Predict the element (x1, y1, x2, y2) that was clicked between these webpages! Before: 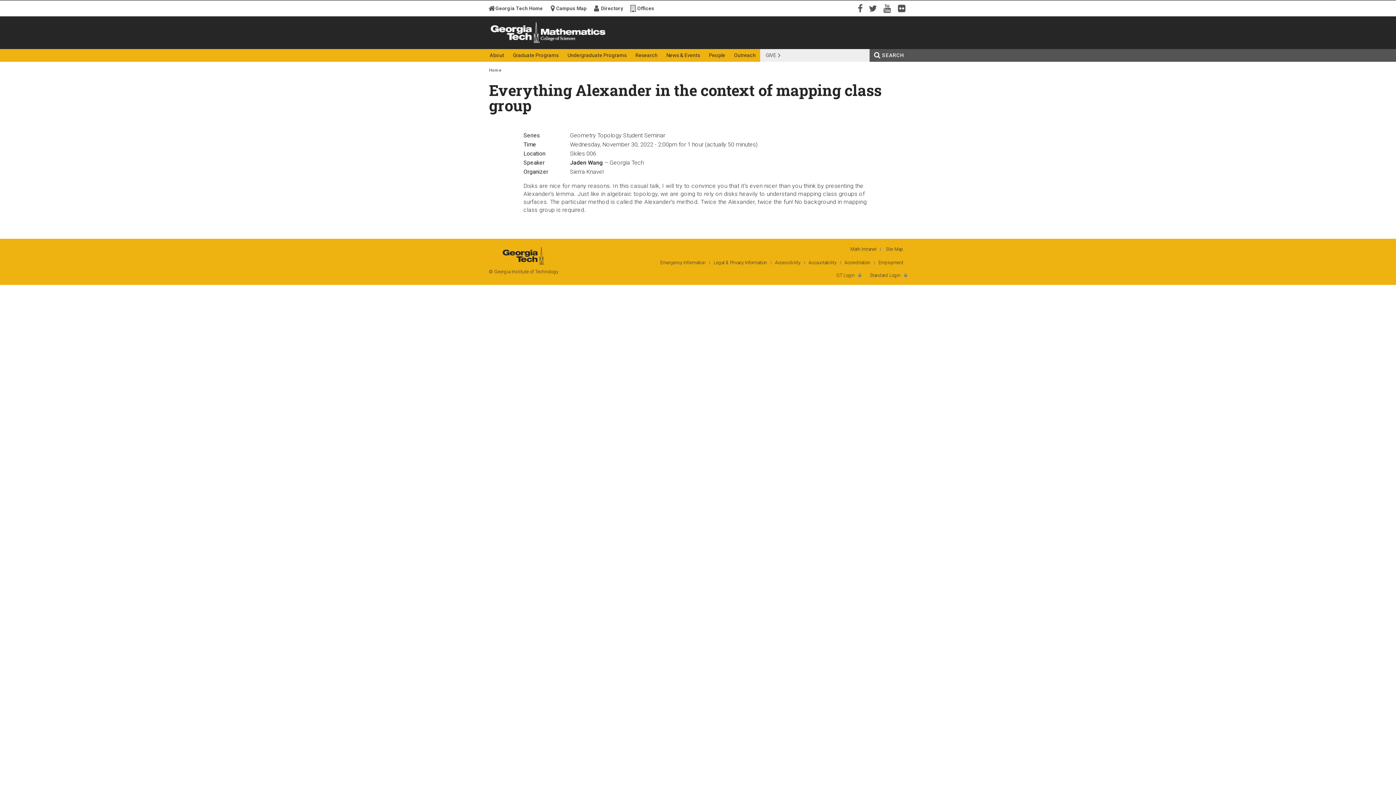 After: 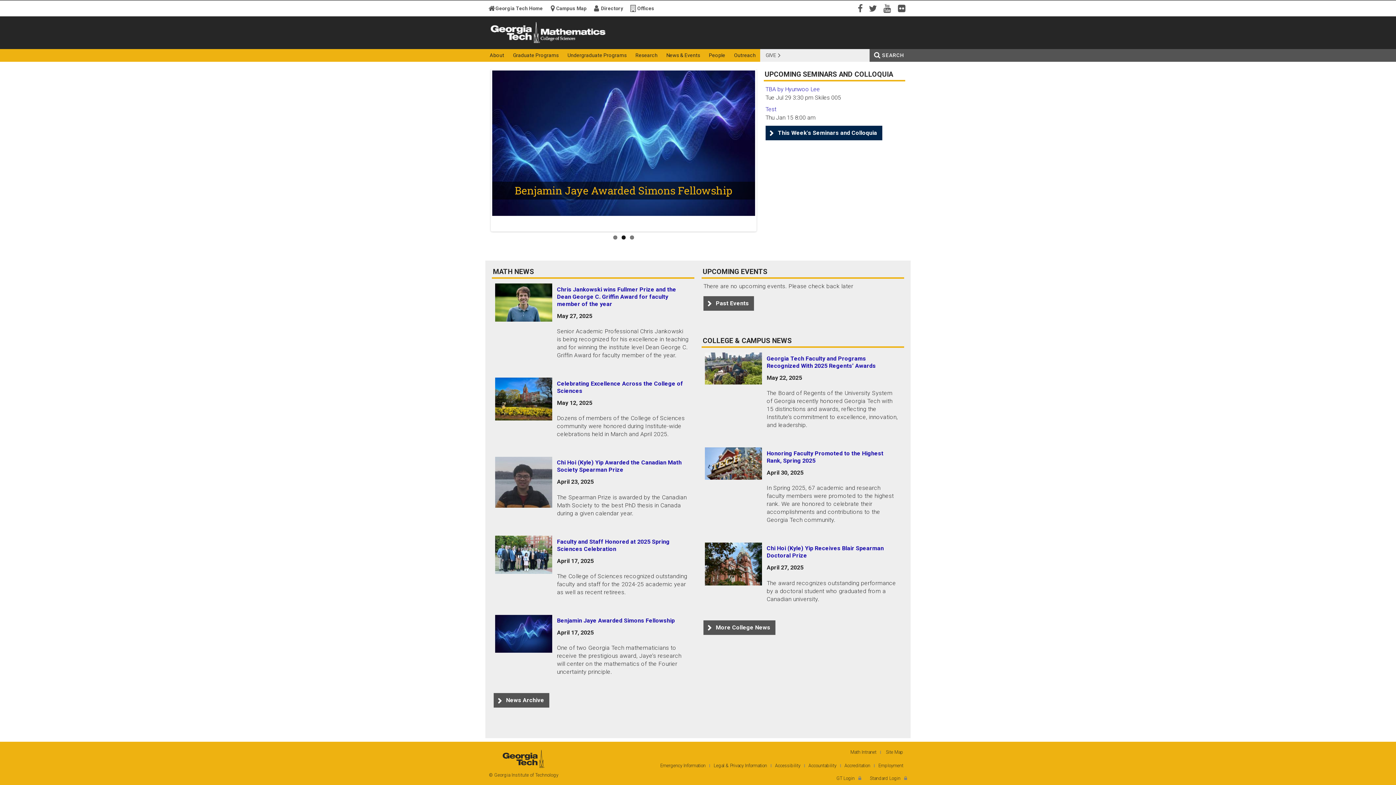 Action: label: College of Sciences bbox: (549, 16, 740, 43)